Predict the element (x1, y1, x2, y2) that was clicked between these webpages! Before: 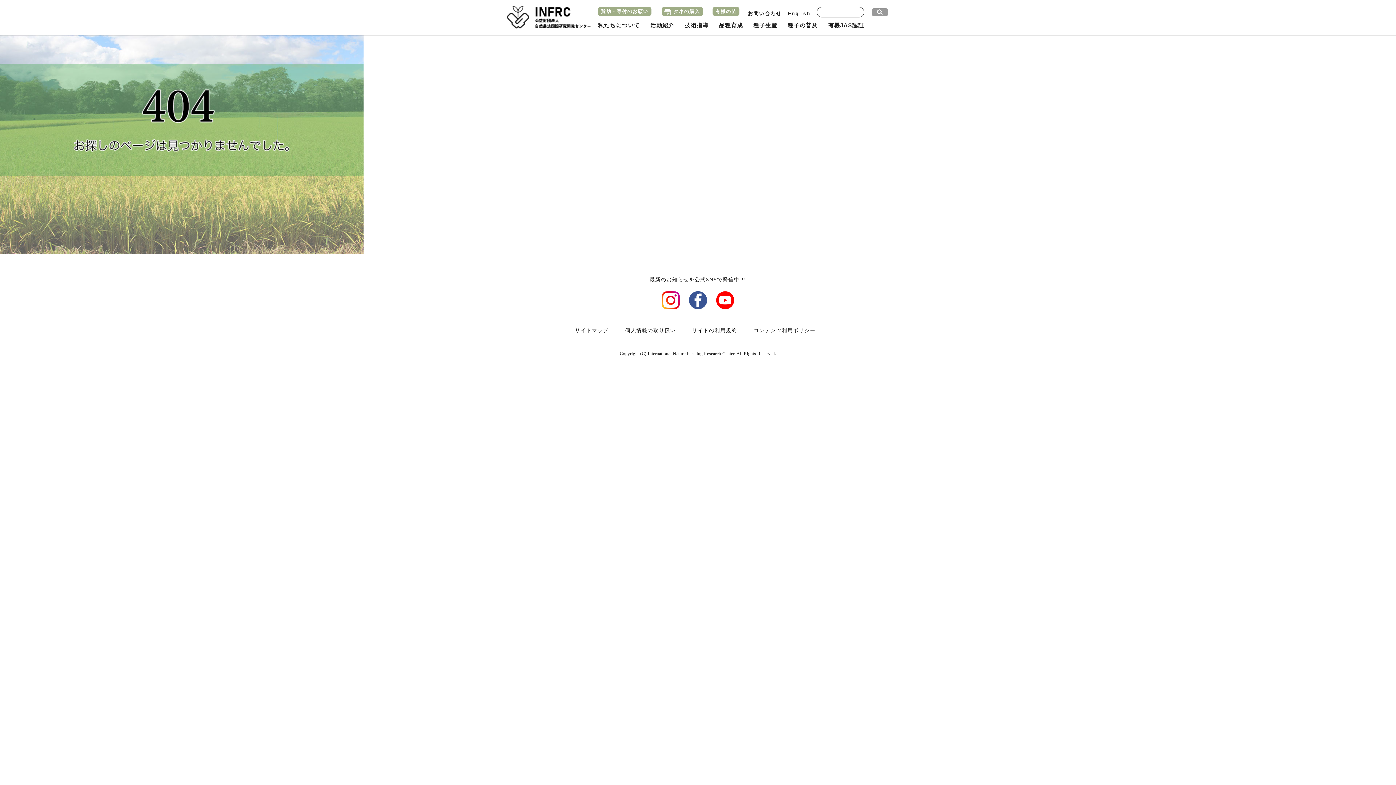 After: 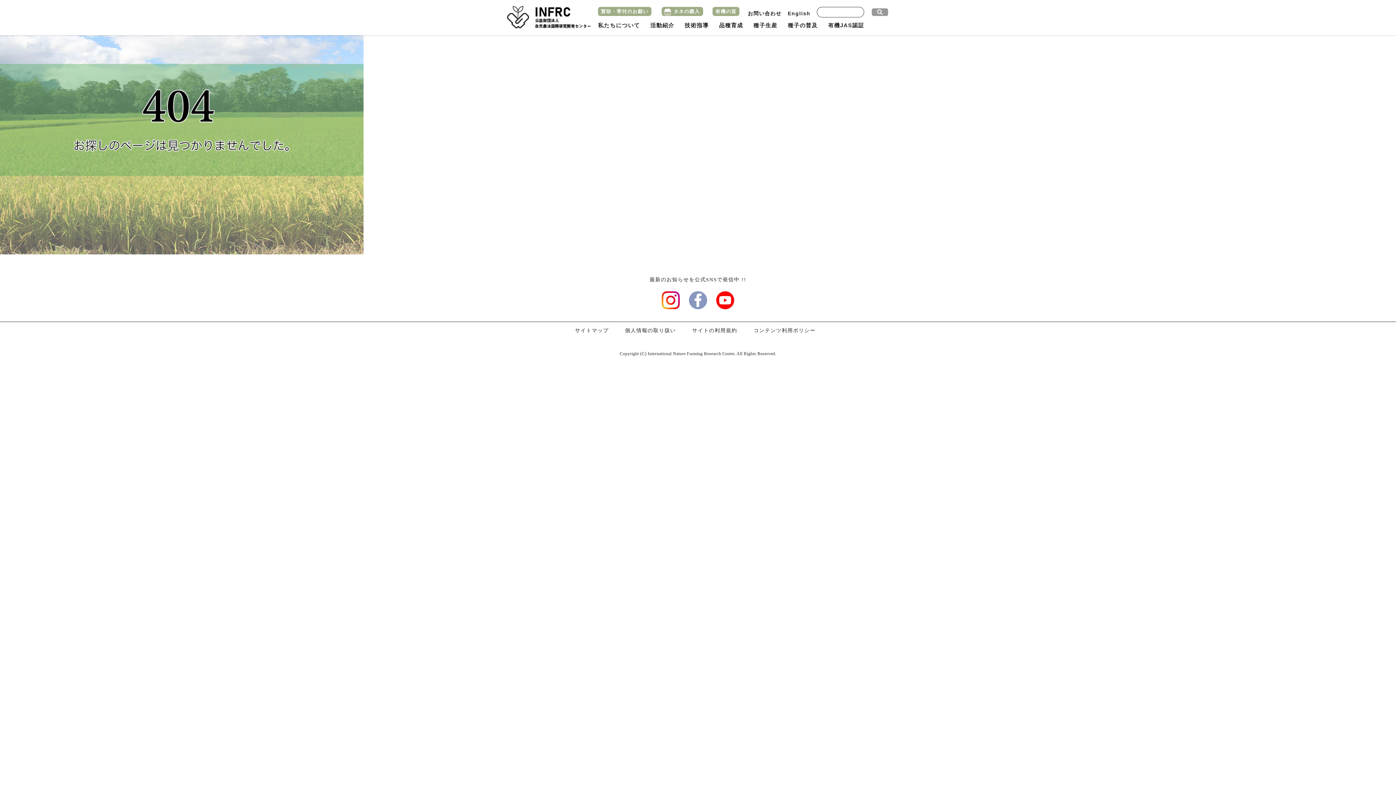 Action: bbox: (689, 305, 707, 310)